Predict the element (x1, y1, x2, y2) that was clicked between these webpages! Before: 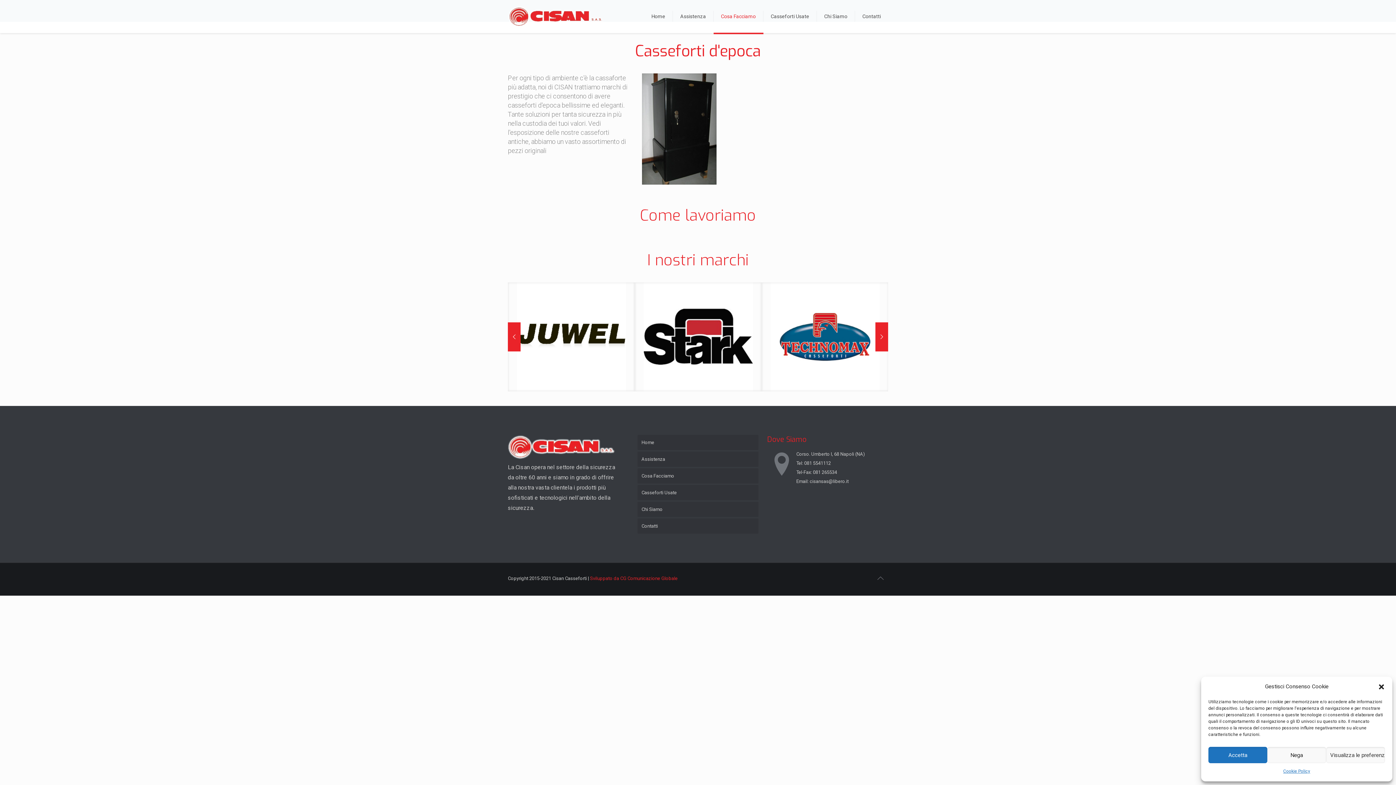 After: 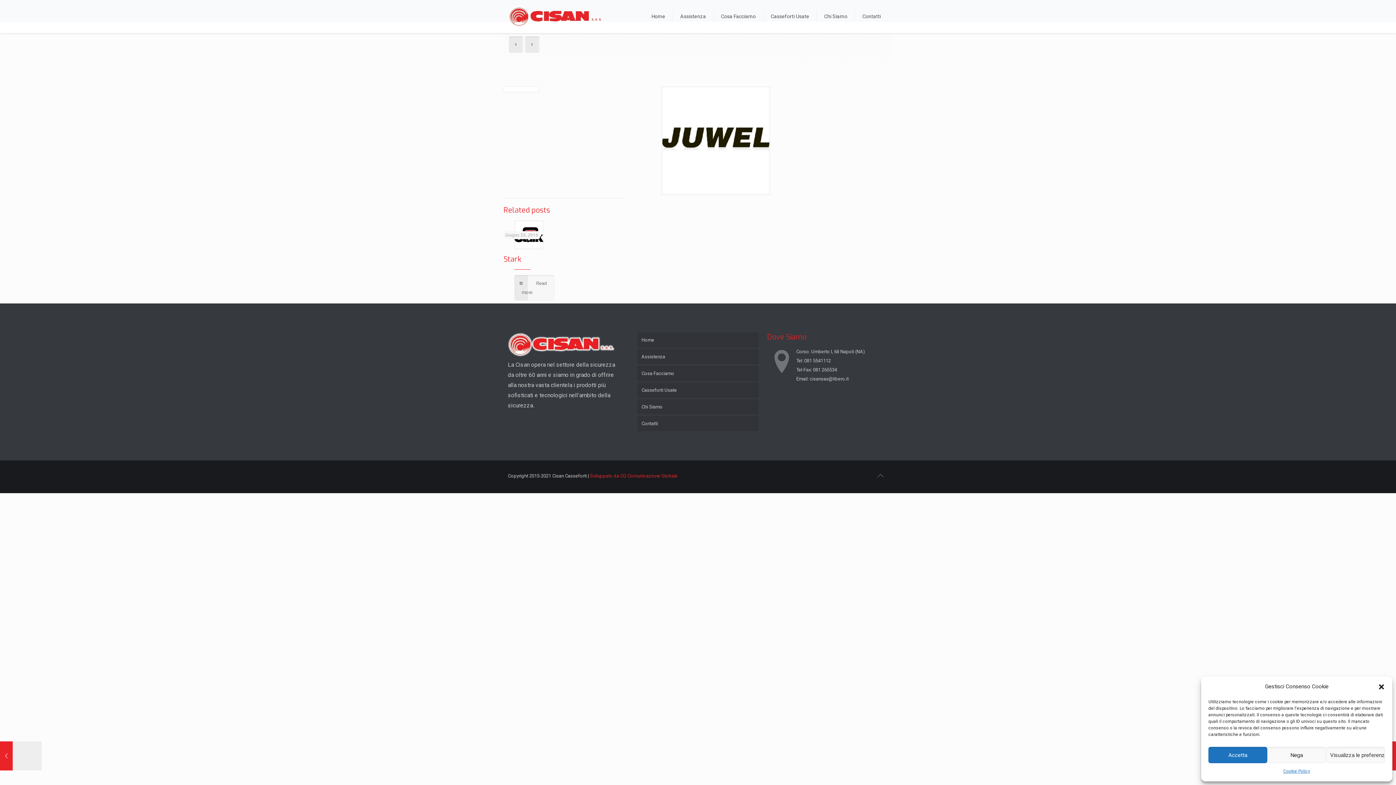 Action: bbox: (508, 282, 634, 391)